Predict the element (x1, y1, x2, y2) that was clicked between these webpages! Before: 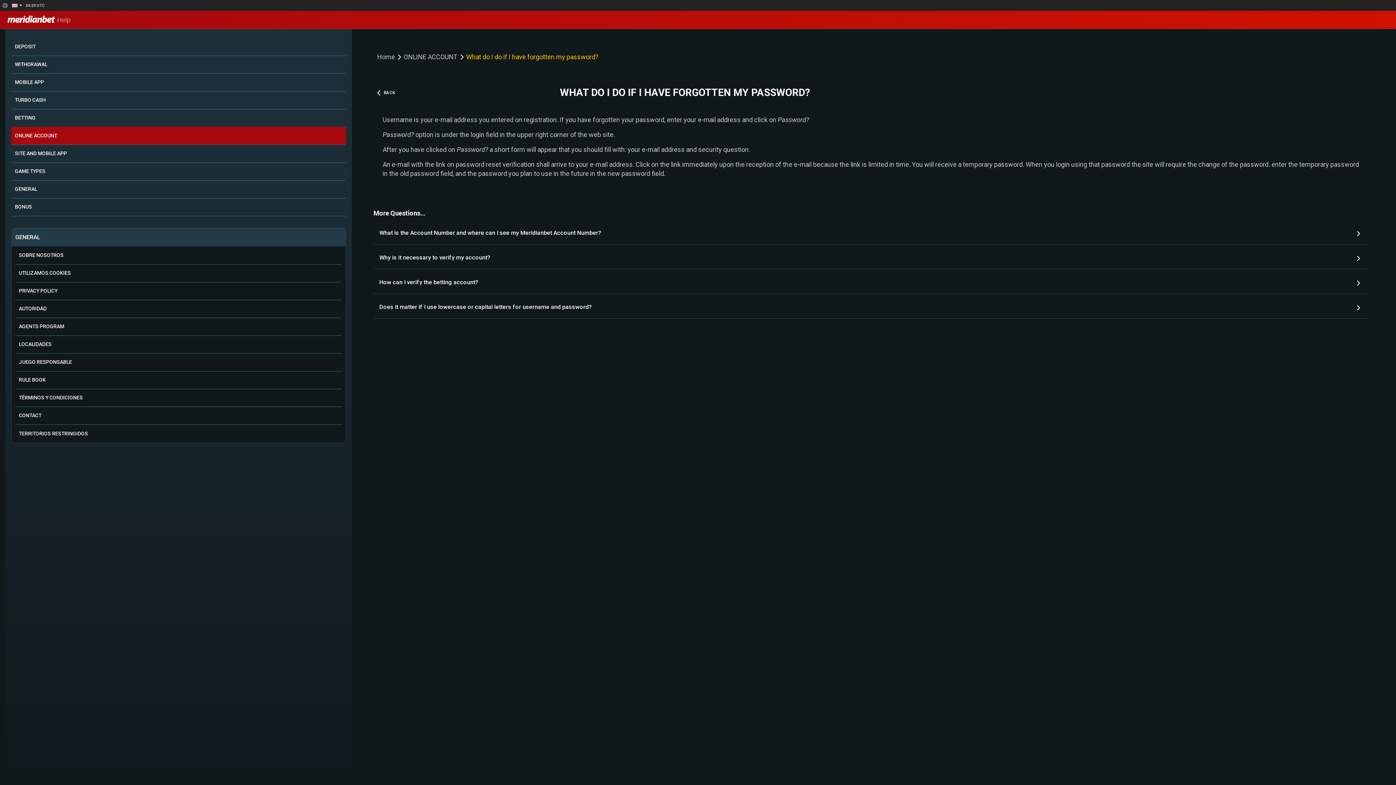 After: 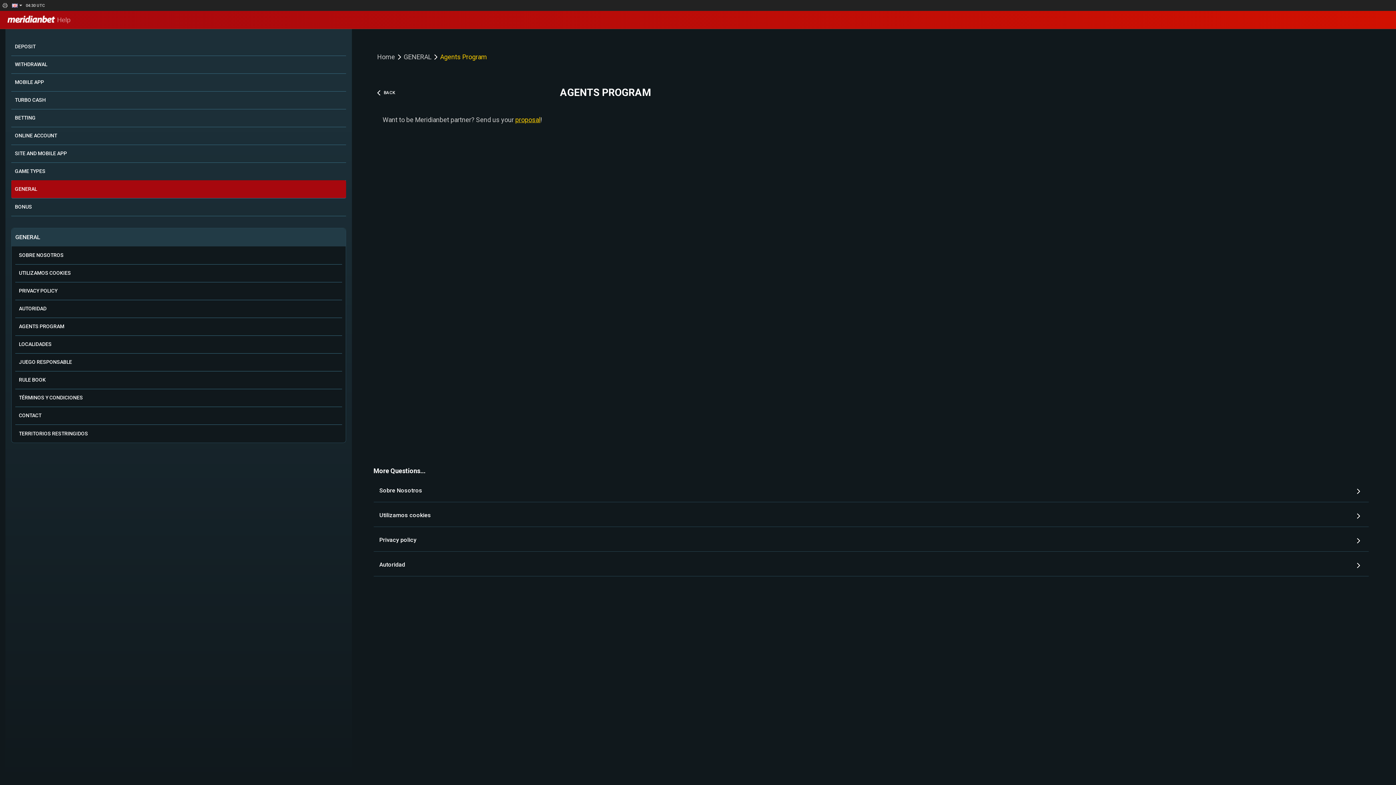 Action: label: AGENTS PROGRAM bbox: (15, 317, 342, 336)